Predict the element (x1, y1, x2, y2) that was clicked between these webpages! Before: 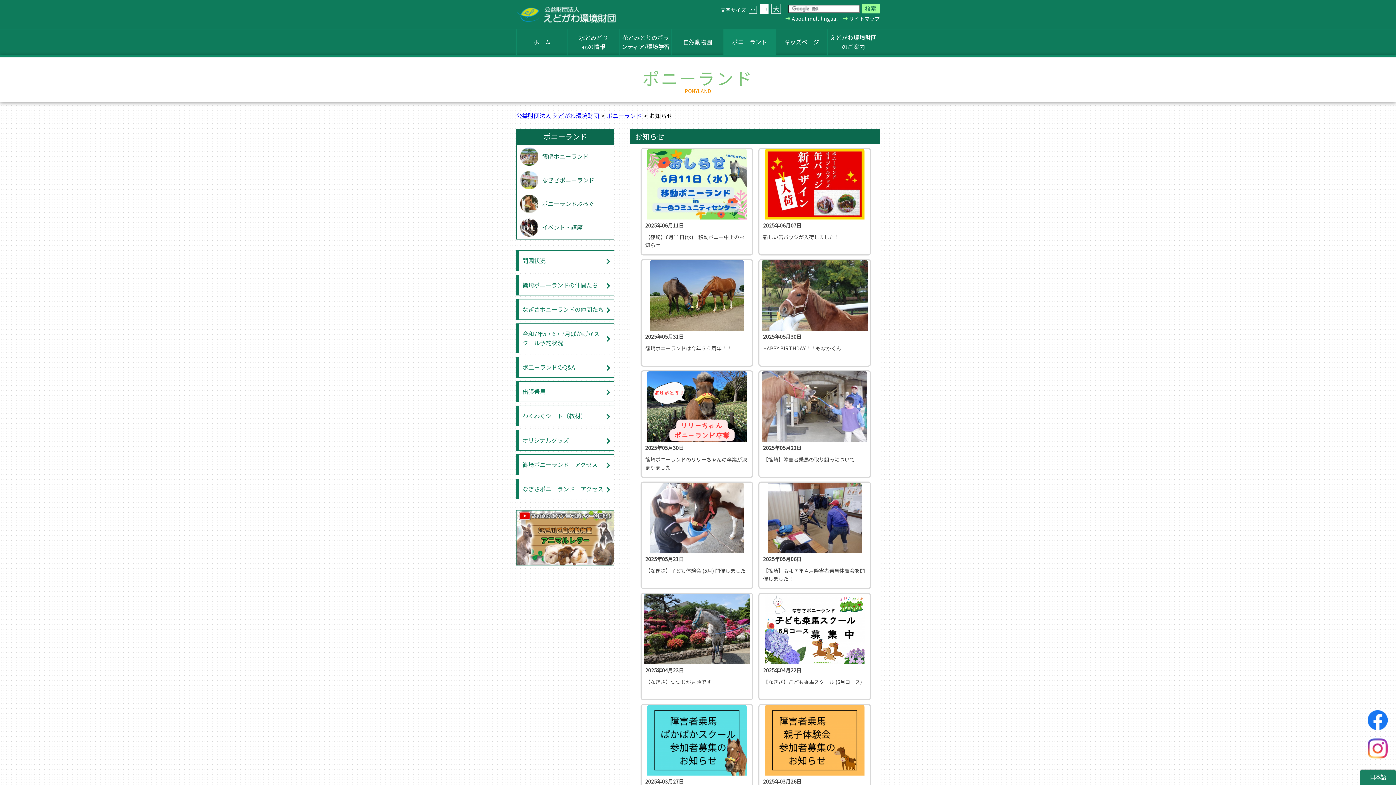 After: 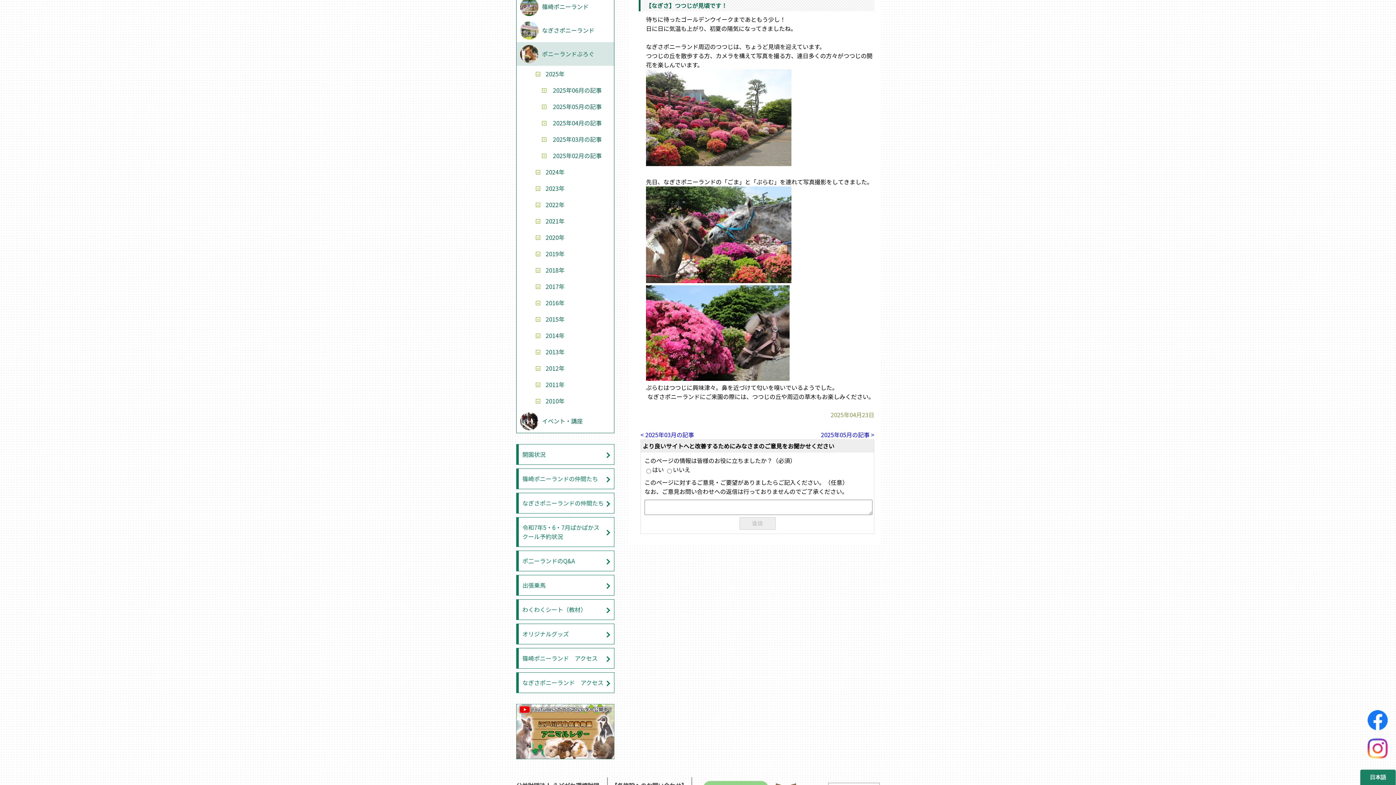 Action: bbox: (641, 594, 752, 699) label: 2025年04月23日

【なぎさ】つつじが見頃です！